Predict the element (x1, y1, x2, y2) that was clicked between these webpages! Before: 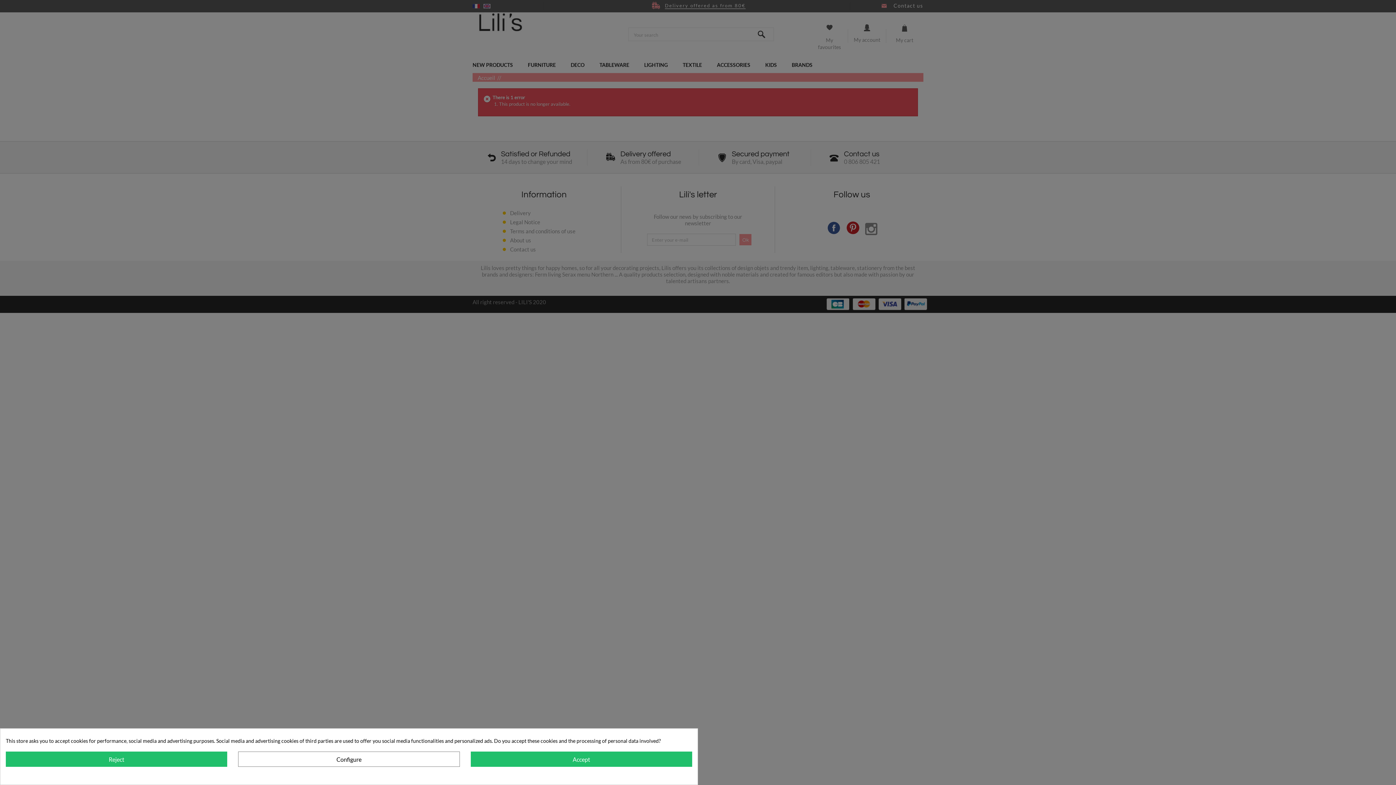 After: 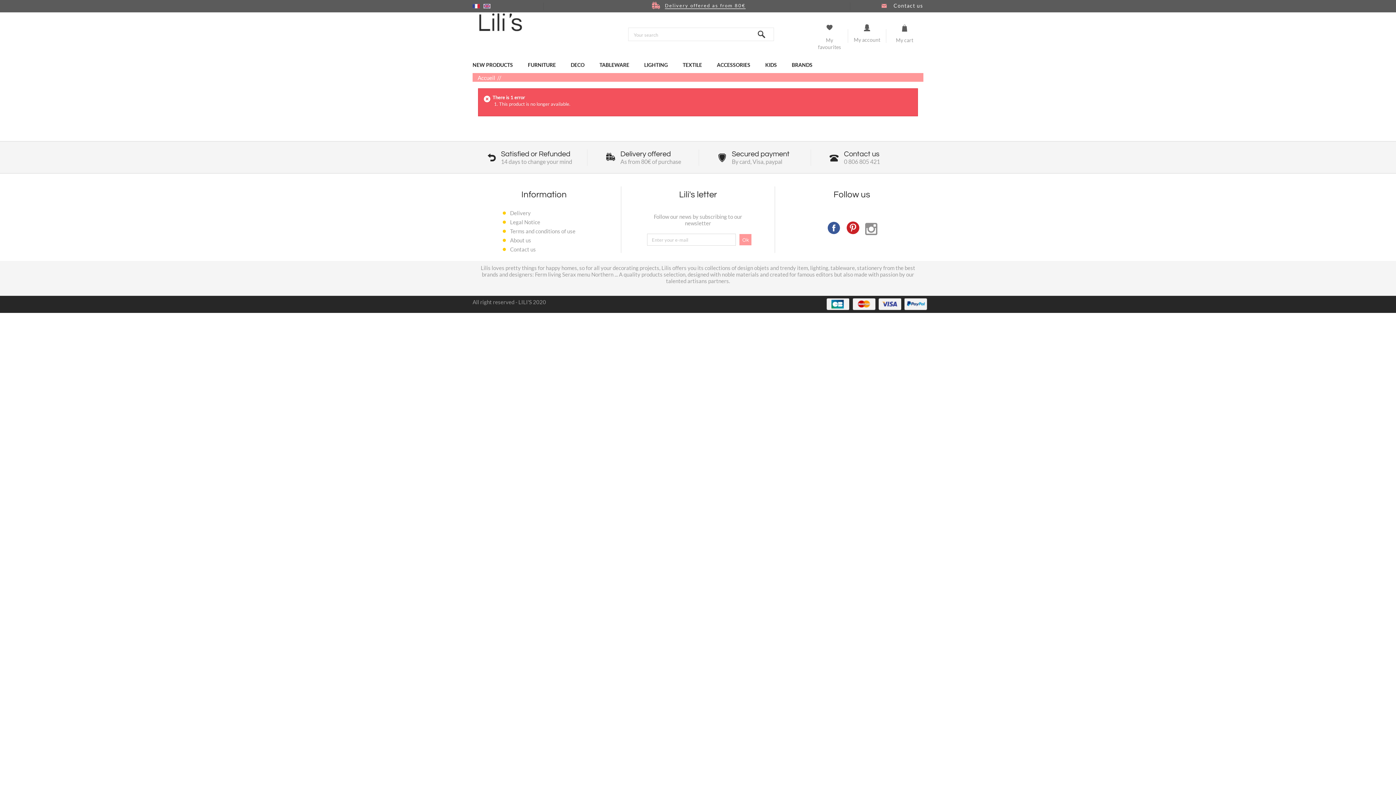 Action: label: Reject bbox: (5, 752, 227, 767)